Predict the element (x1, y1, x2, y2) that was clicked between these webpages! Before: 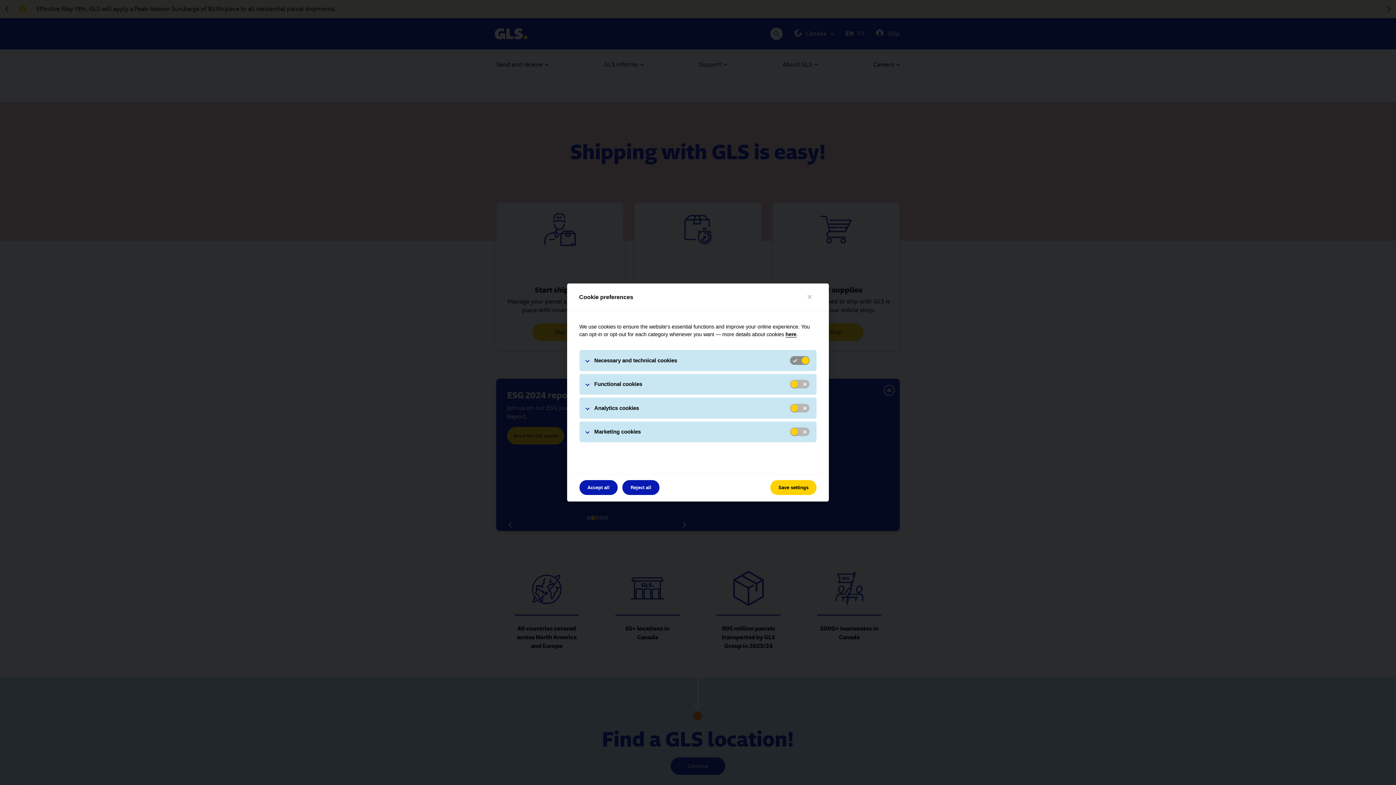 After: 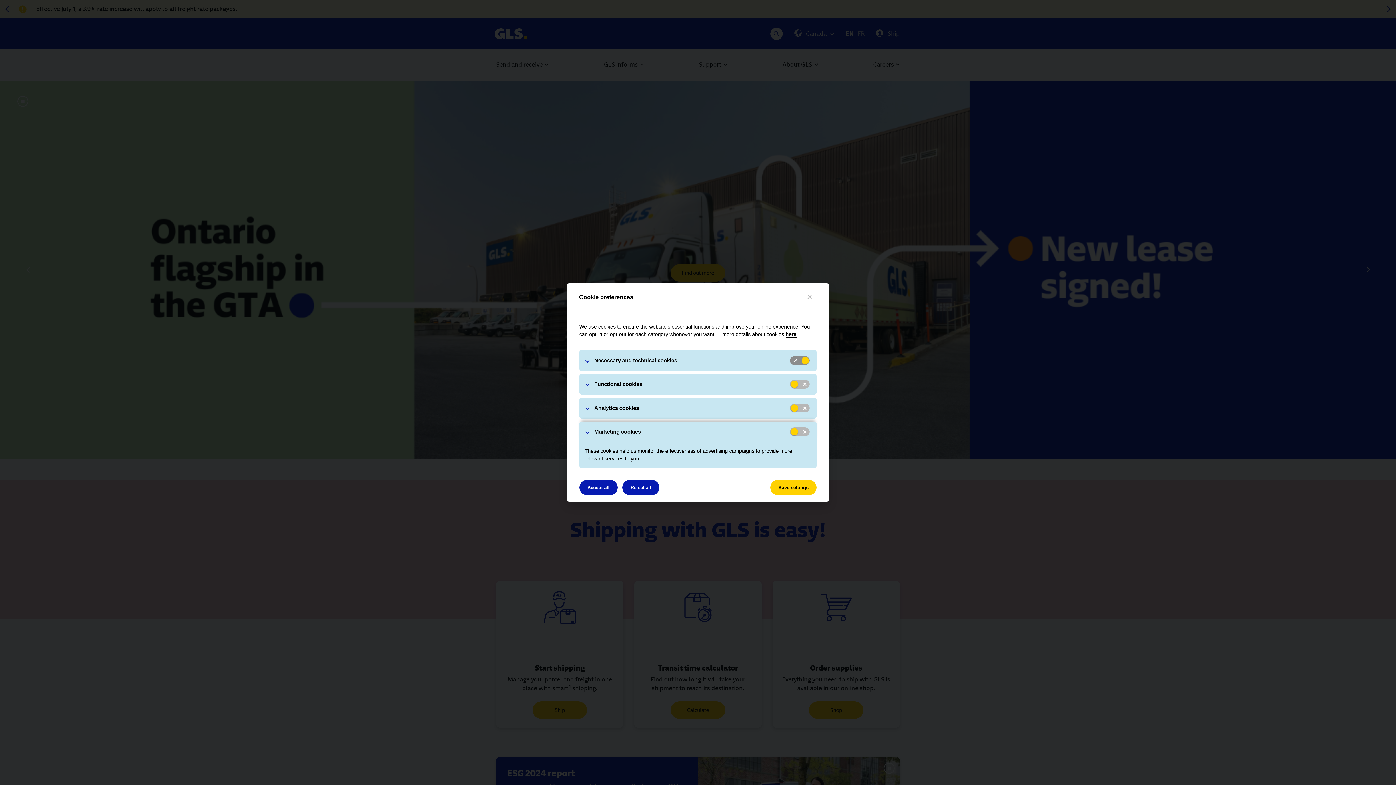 Action: bbox: (579, 421, 816, 442) label: Marketing cookies